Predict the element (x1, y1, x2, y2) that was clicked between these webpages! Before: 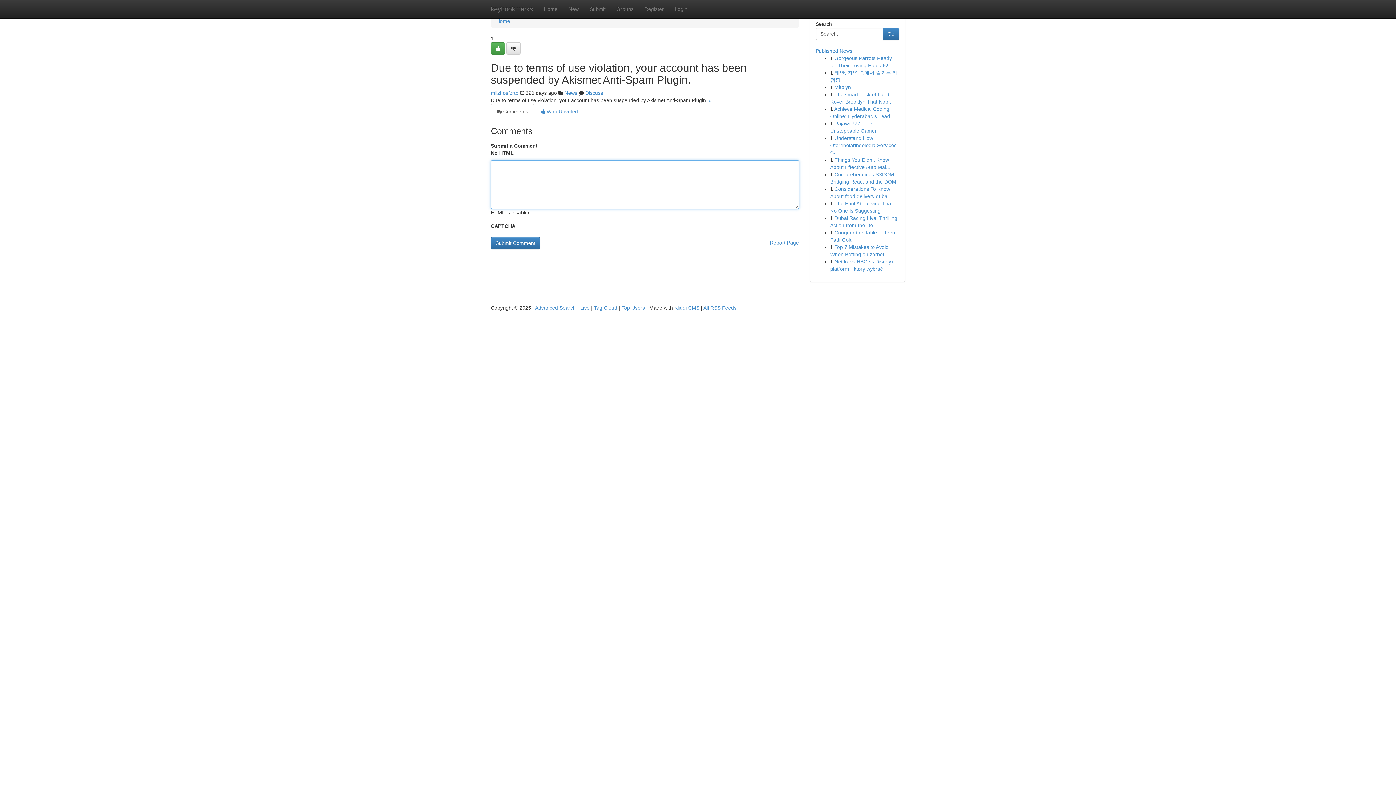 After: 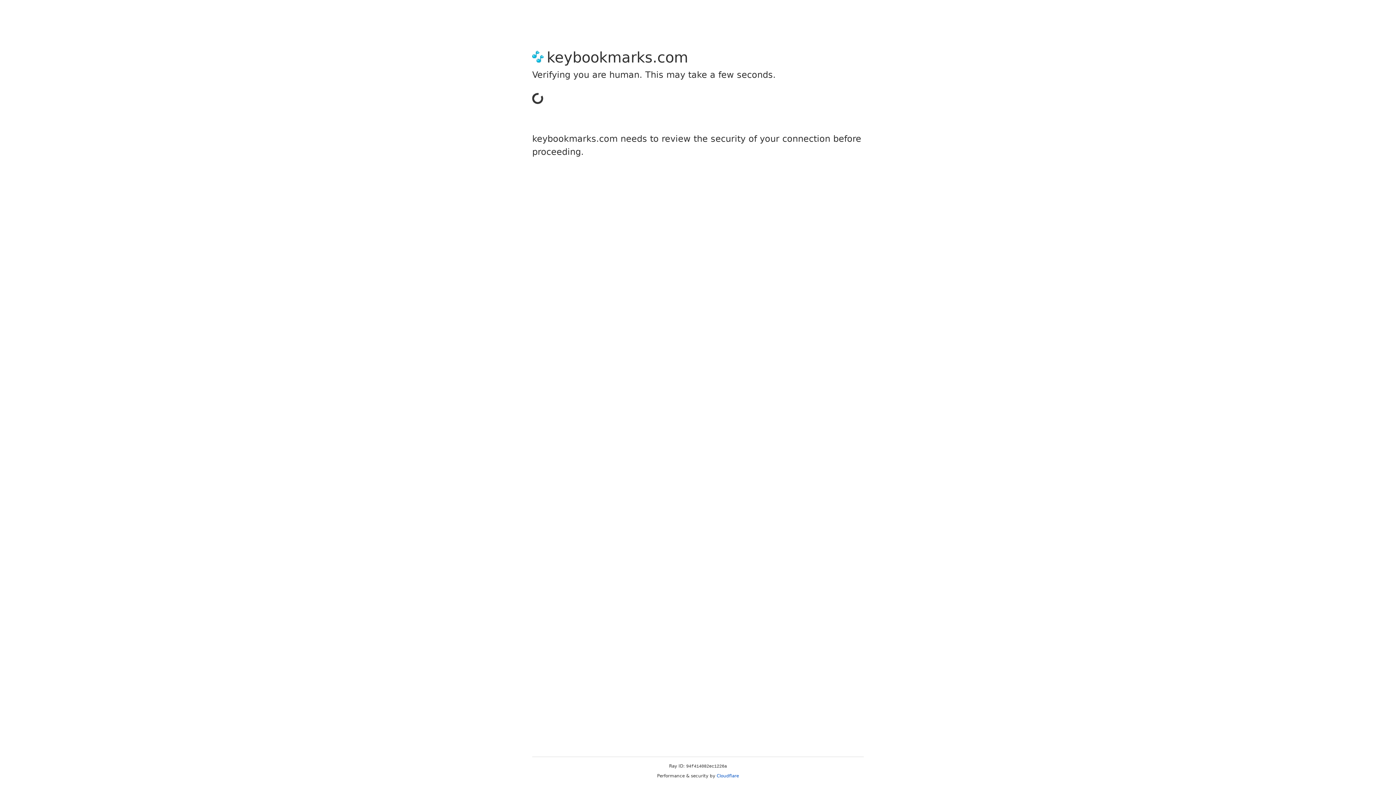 Action: bbox: (506, 42, 520, 54)